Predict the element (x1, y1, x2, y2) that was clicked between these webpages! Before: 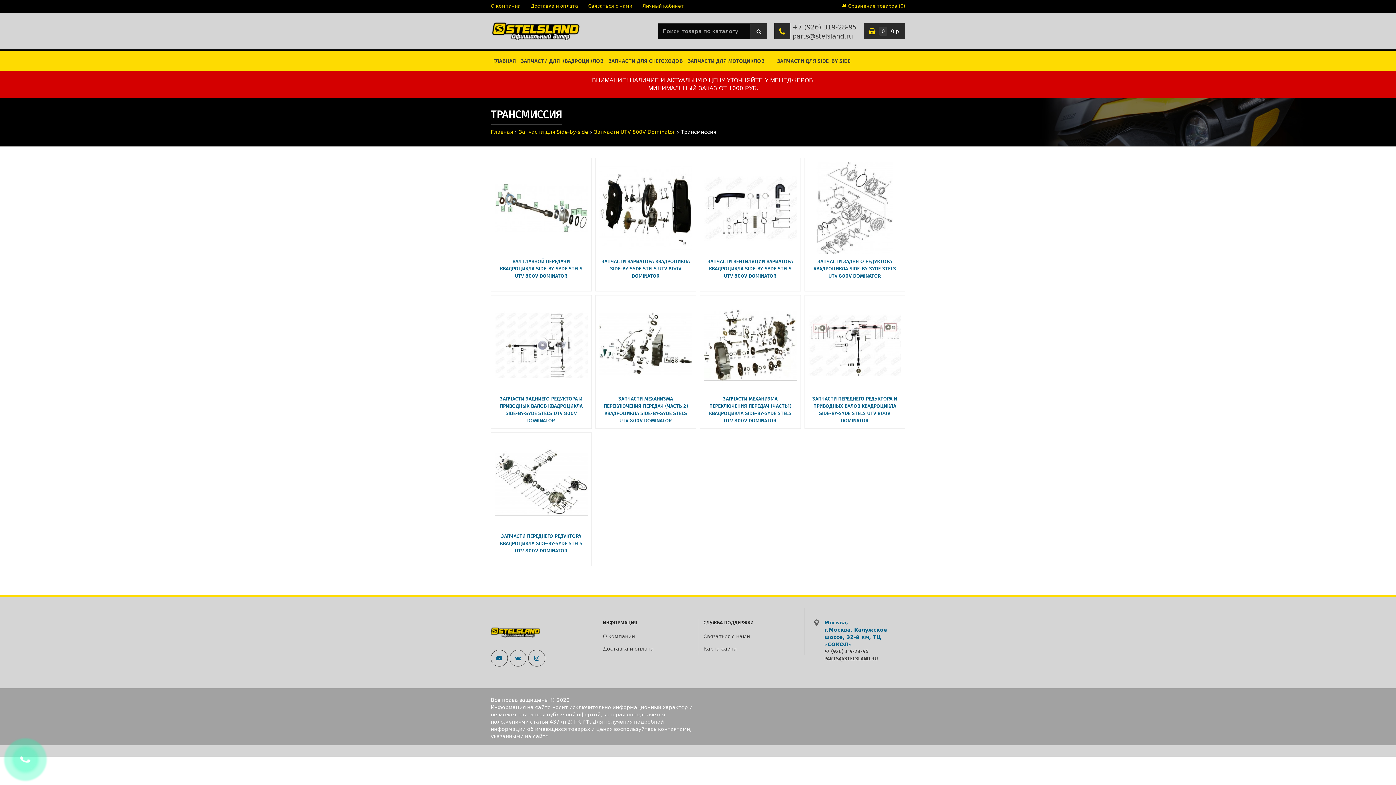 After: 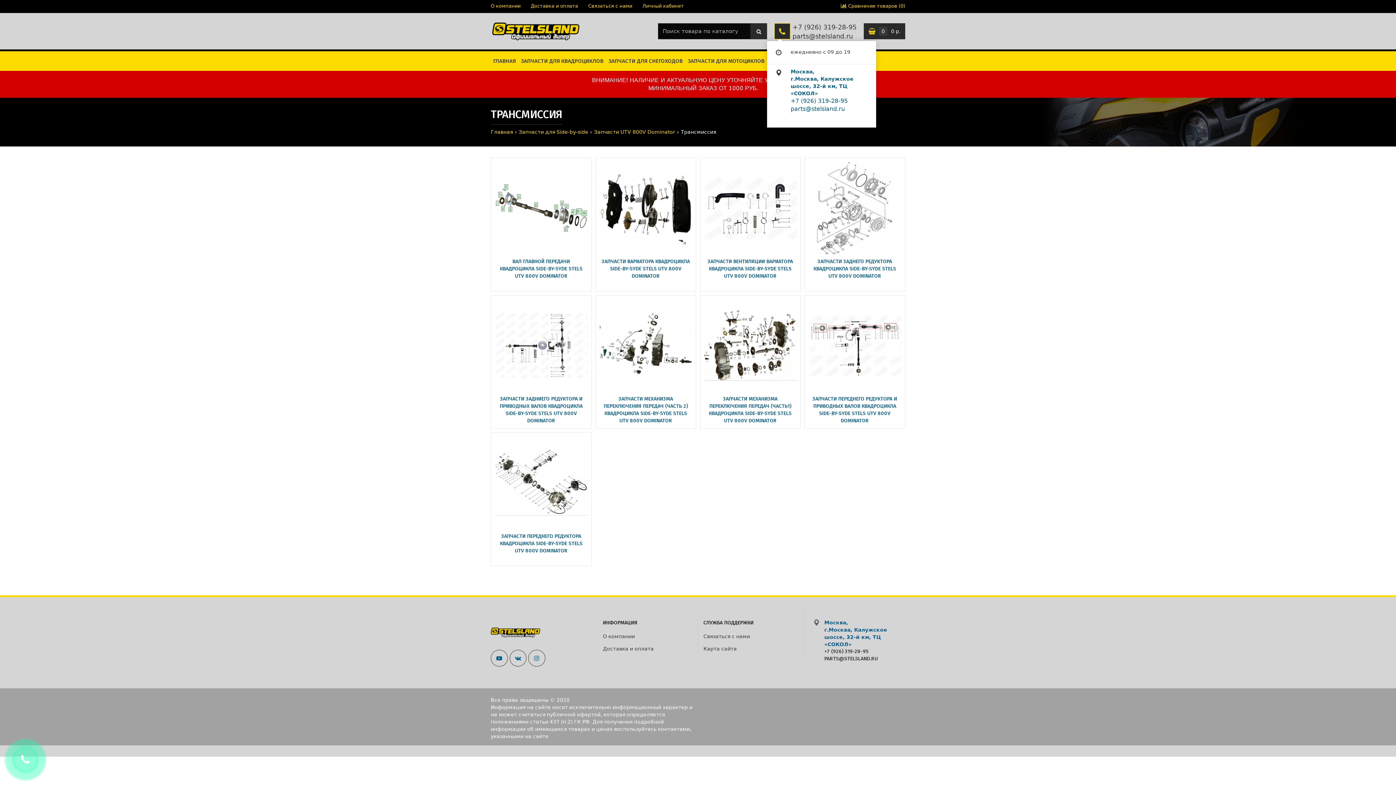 Action: bbox: (792, 22, 856, 40) label: +7 (926) 319-28-95
parts@stelsland.ru